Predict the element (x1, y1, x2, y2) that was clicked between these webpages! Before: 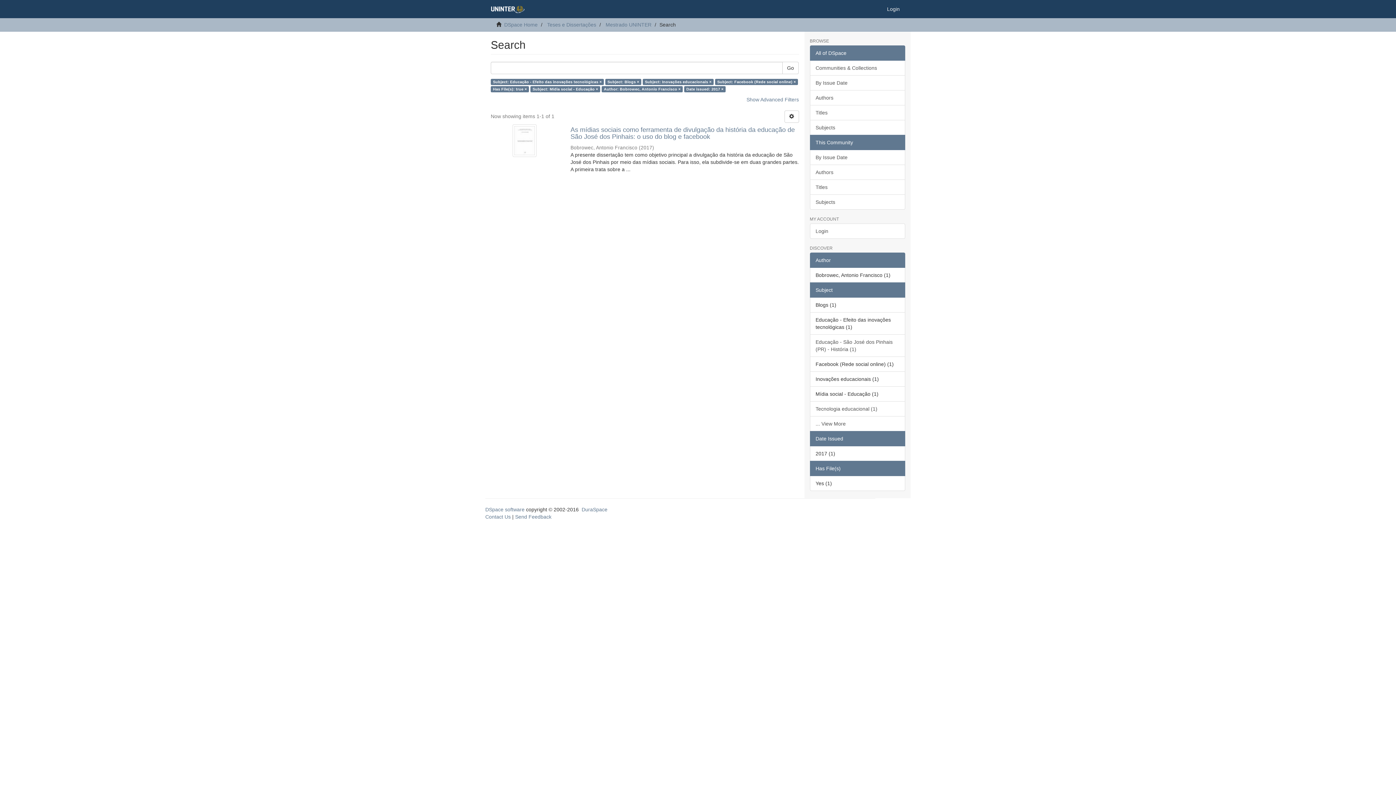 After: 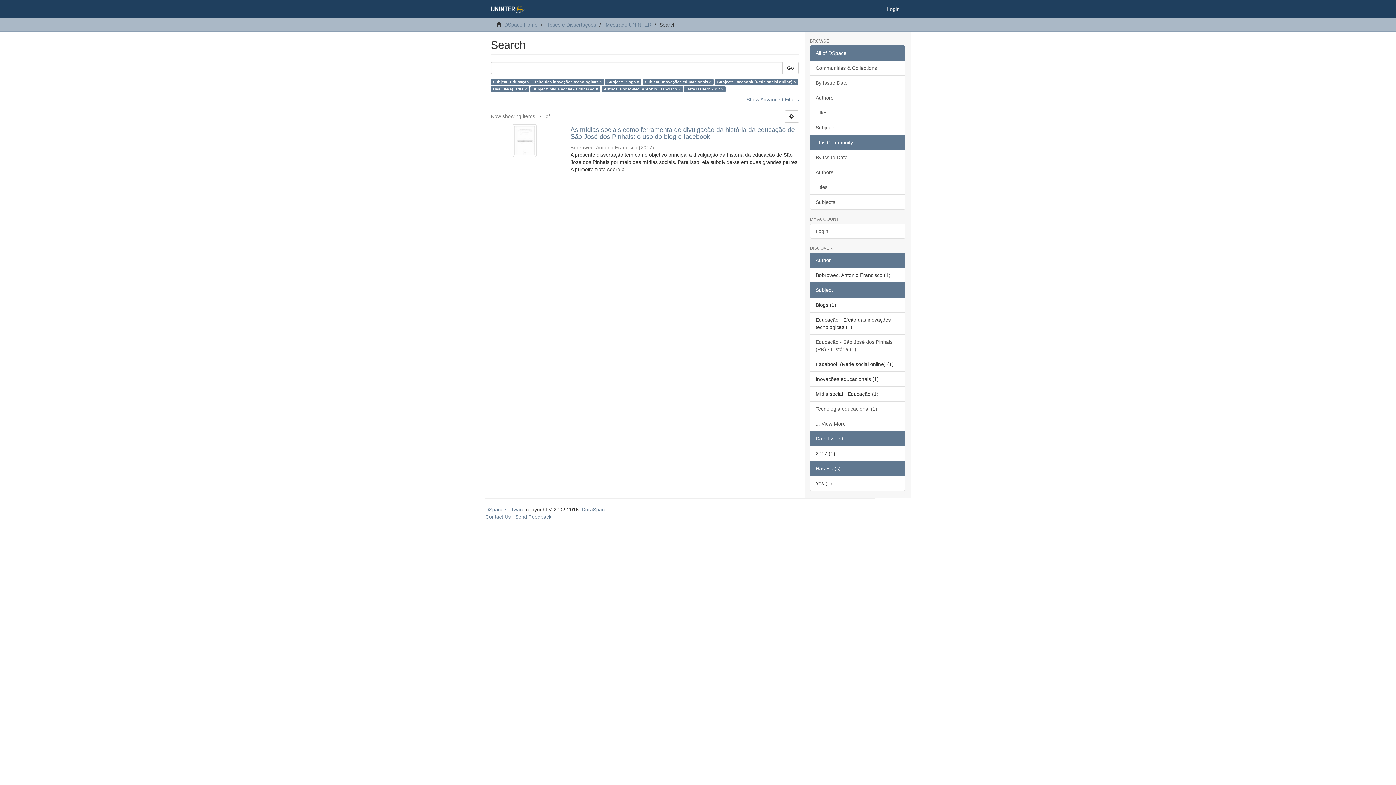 Action: label: Subject bbox: (810, 282, 905, 297)